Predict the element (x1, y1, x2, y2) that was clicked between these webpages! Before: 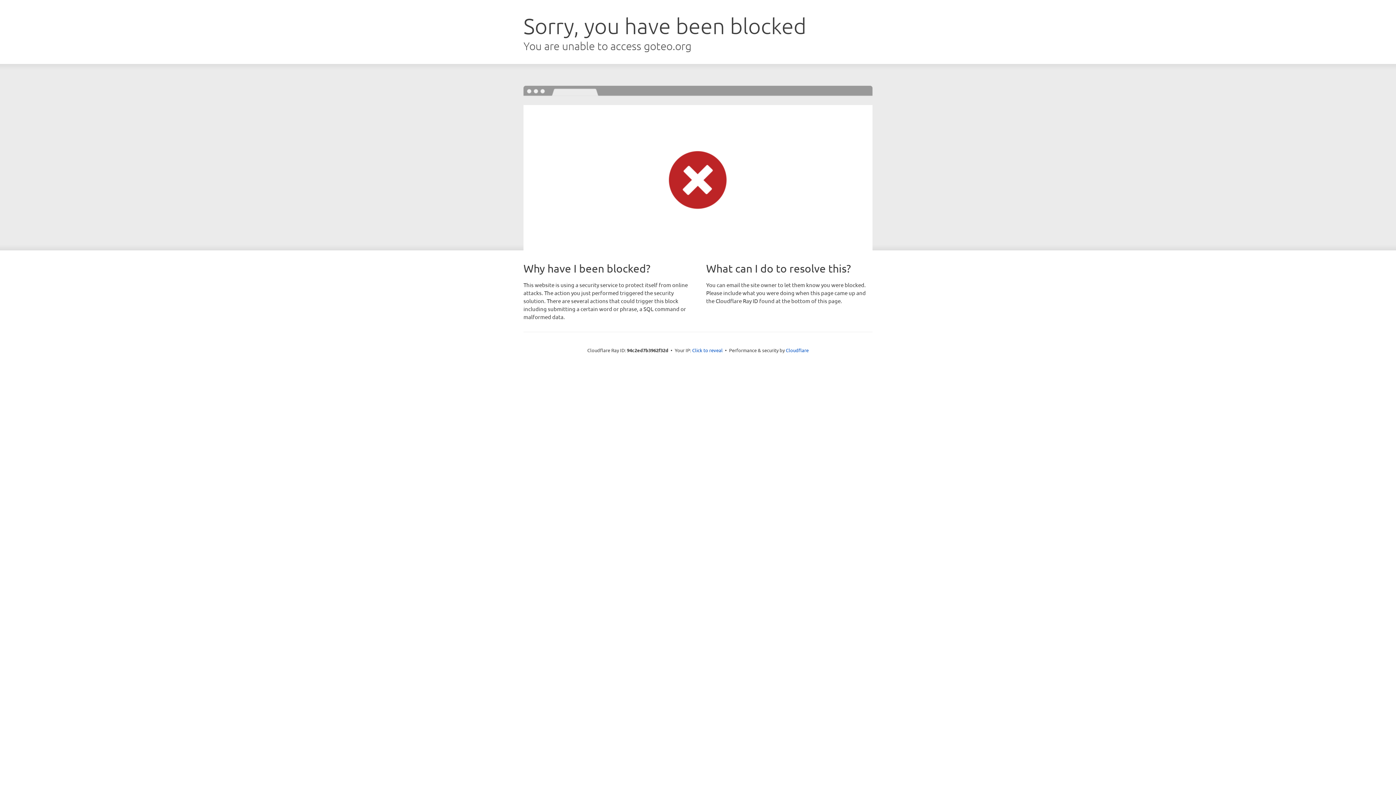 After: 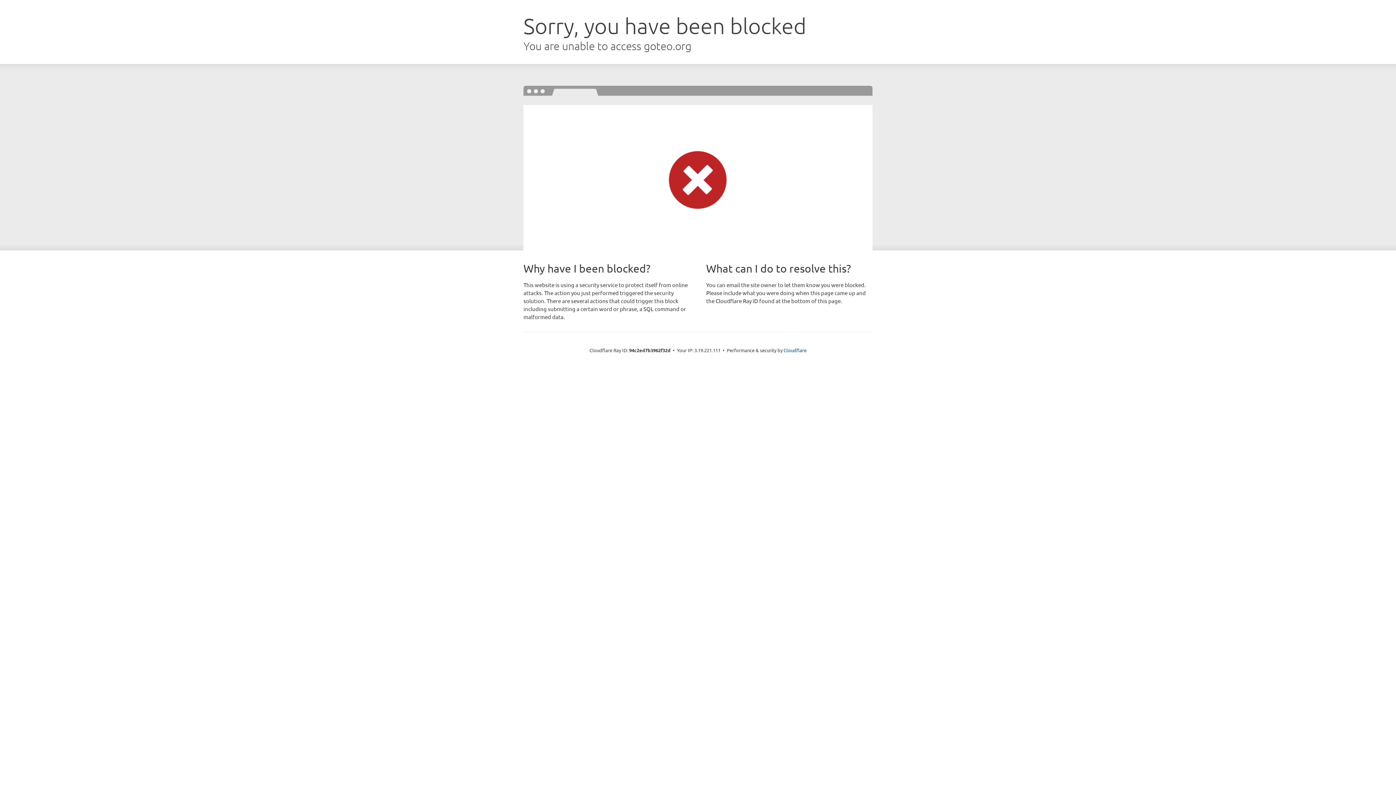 Action: label: Click to reveal bbox: (692, 346, 722, 353)